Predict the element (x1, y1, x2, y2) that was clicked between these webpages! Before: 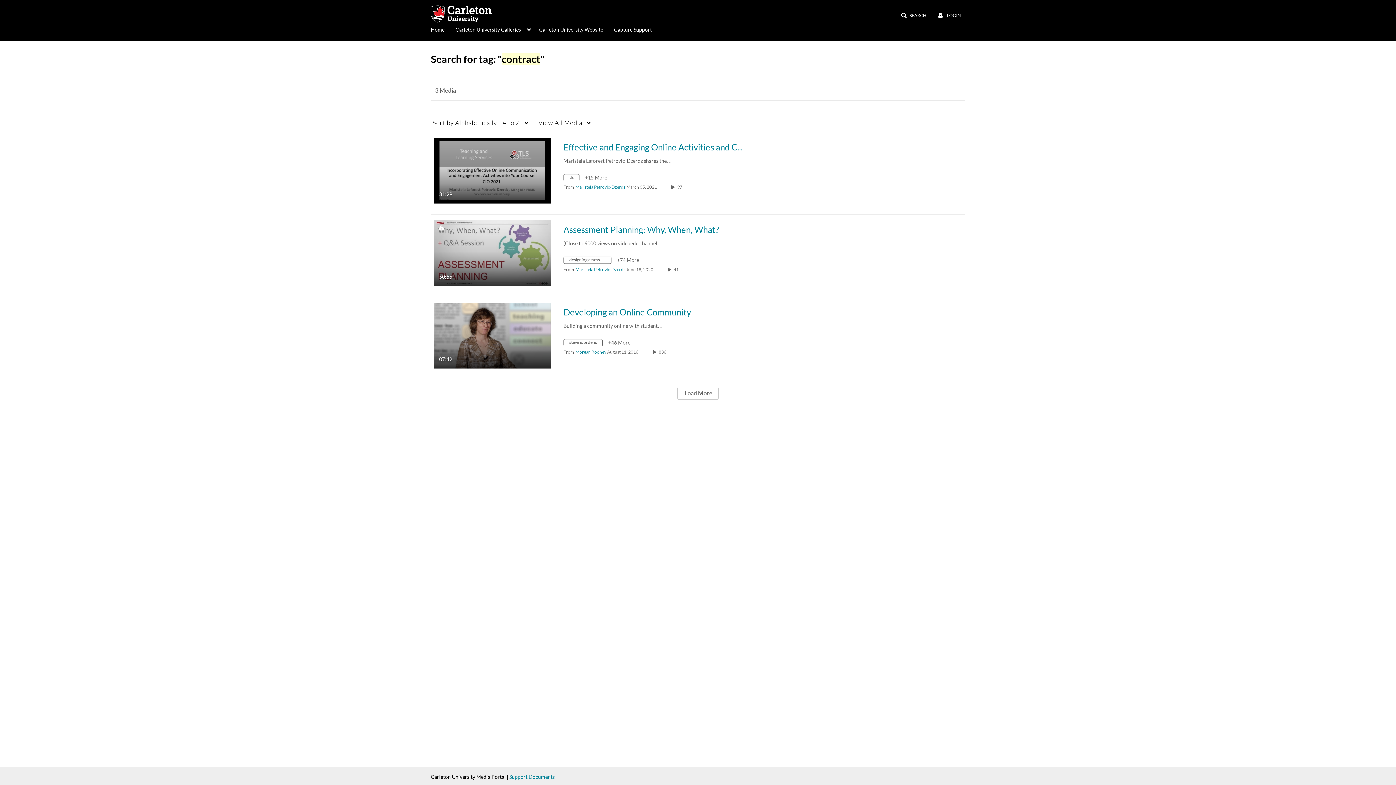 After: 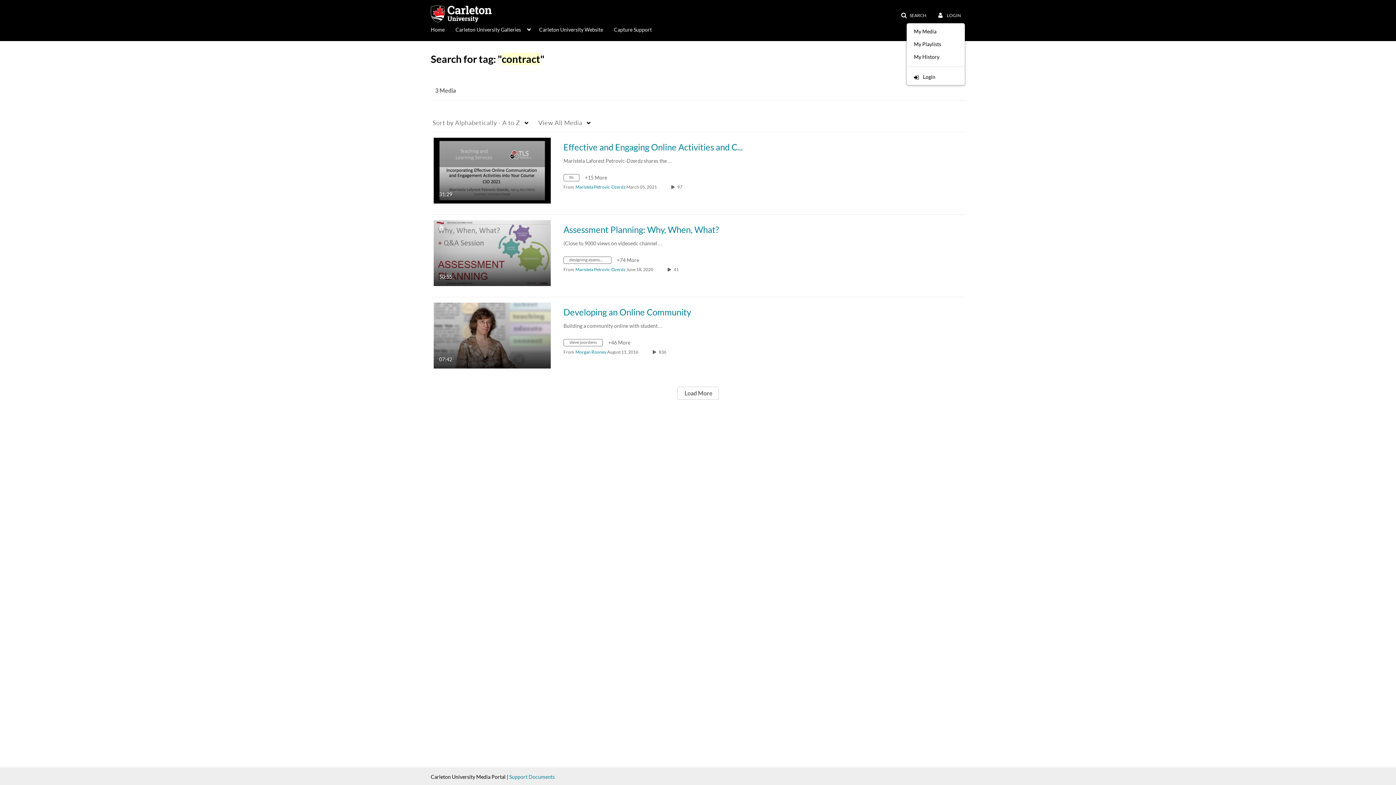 Action: label:  LOGIN bbox: (933, 9, 965, 22)